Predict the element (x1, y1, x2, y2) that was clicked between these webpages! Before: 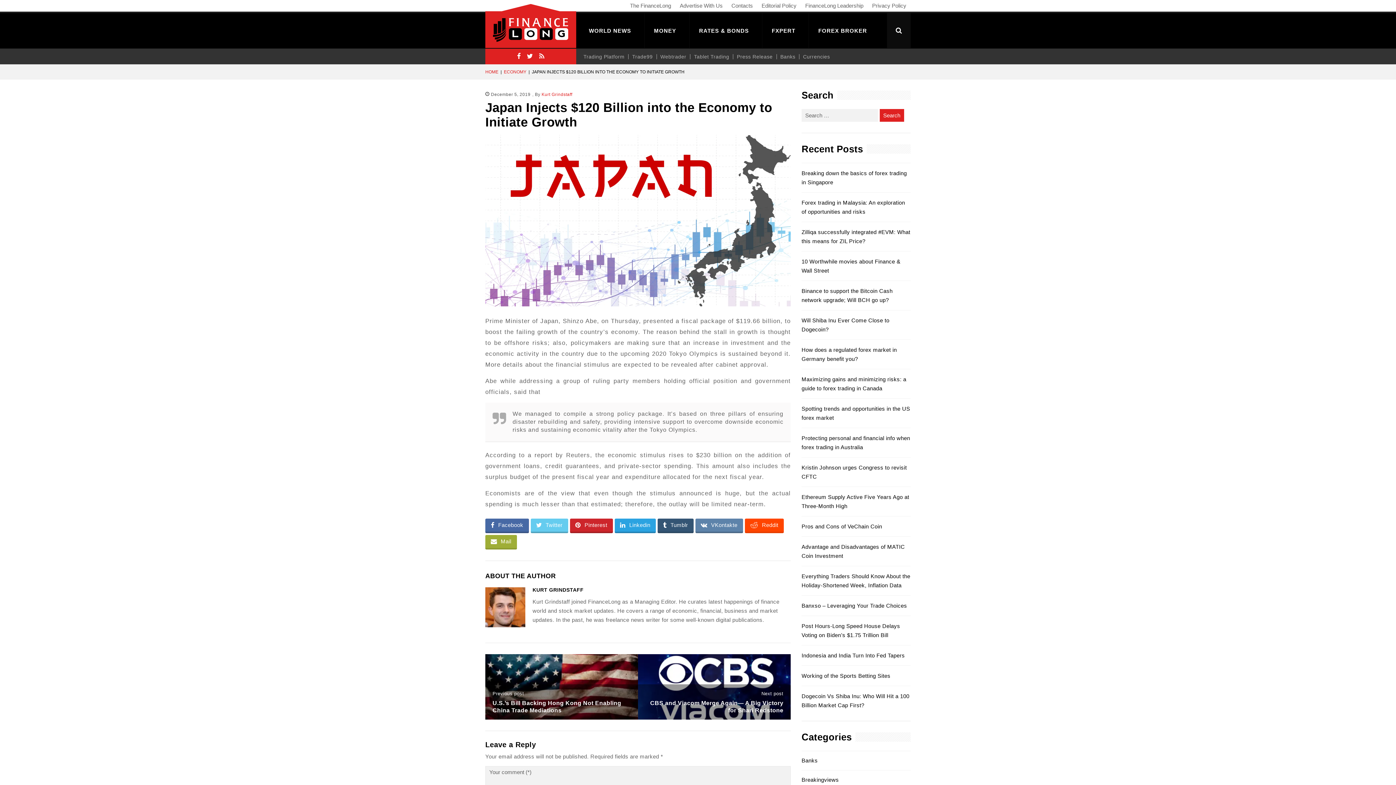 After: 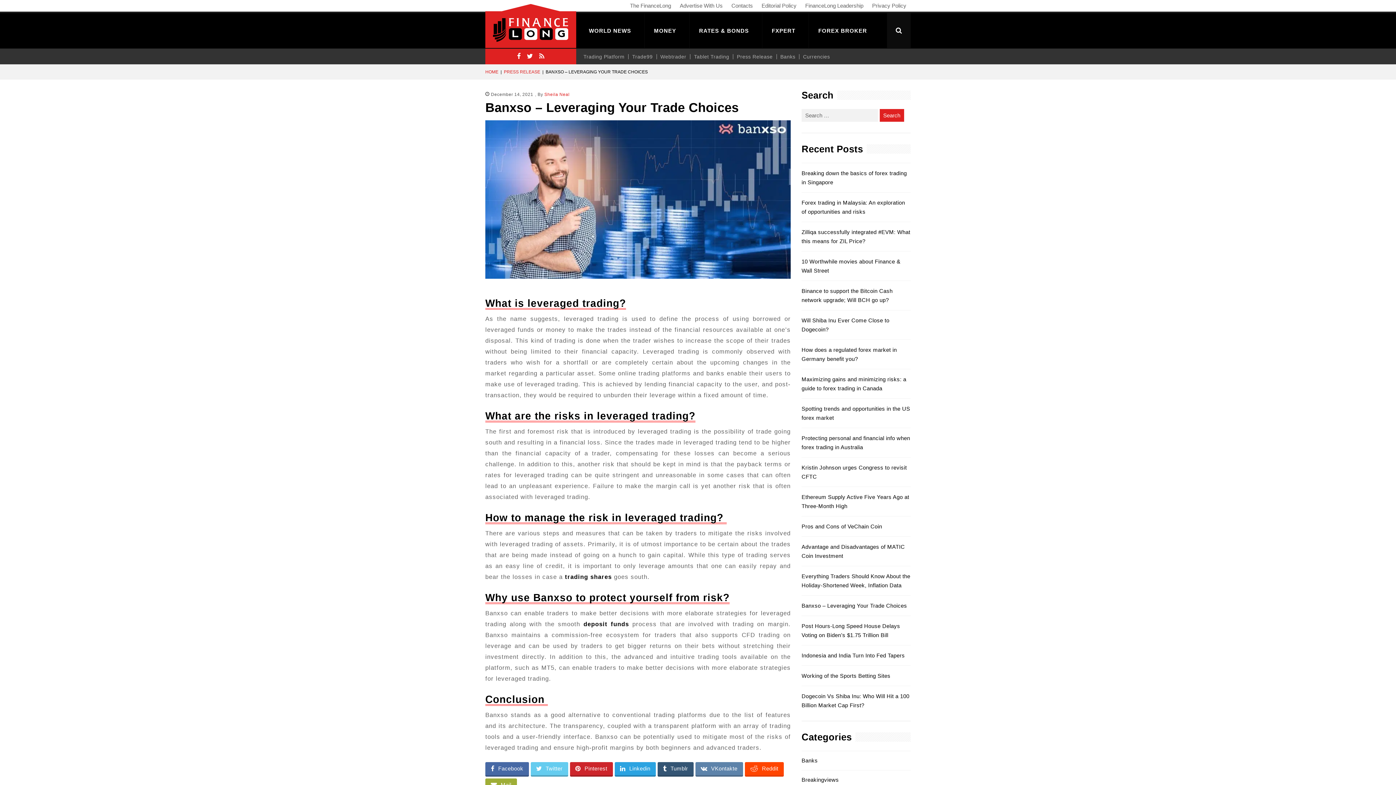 Action: bbox: (801, 602, 907, 609) label: Banxso – Leveraging Your Trade Choices